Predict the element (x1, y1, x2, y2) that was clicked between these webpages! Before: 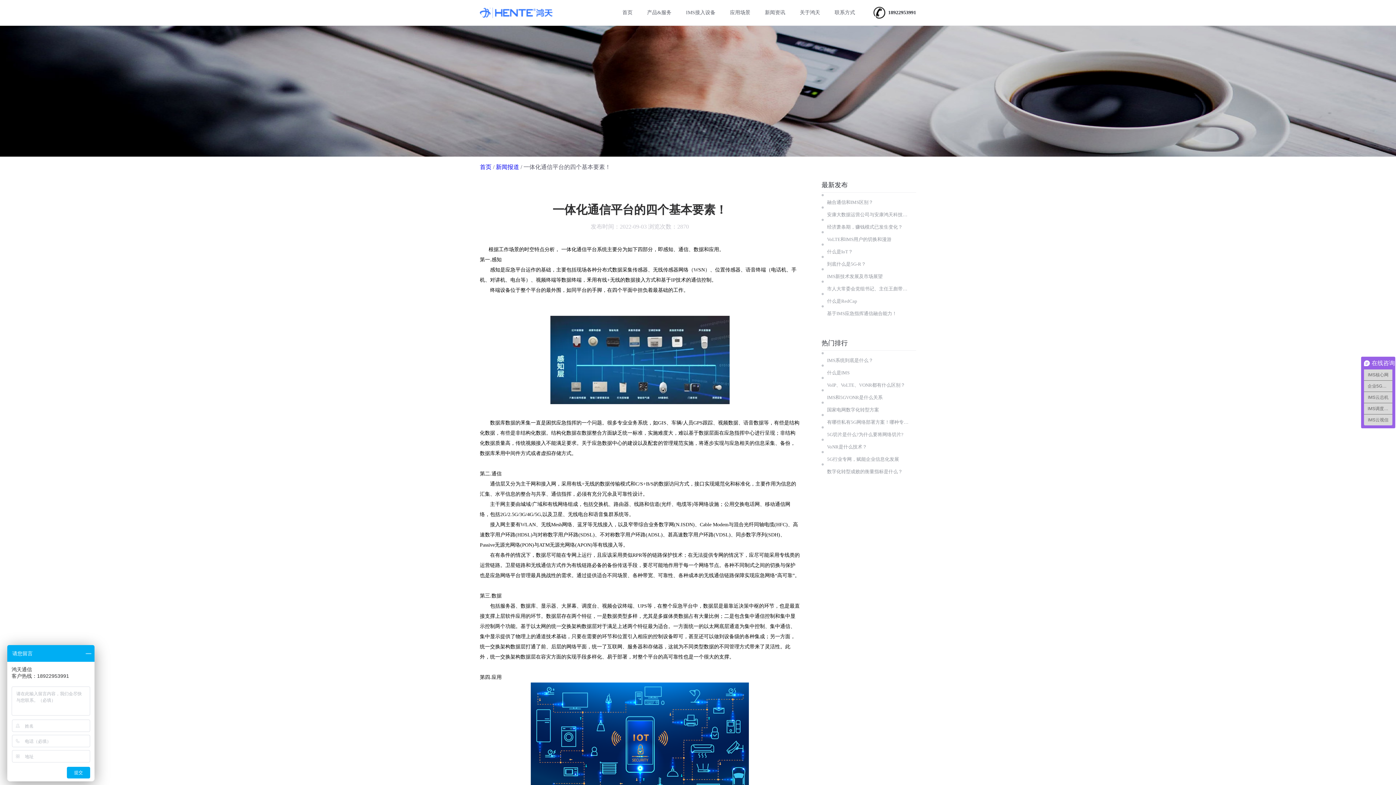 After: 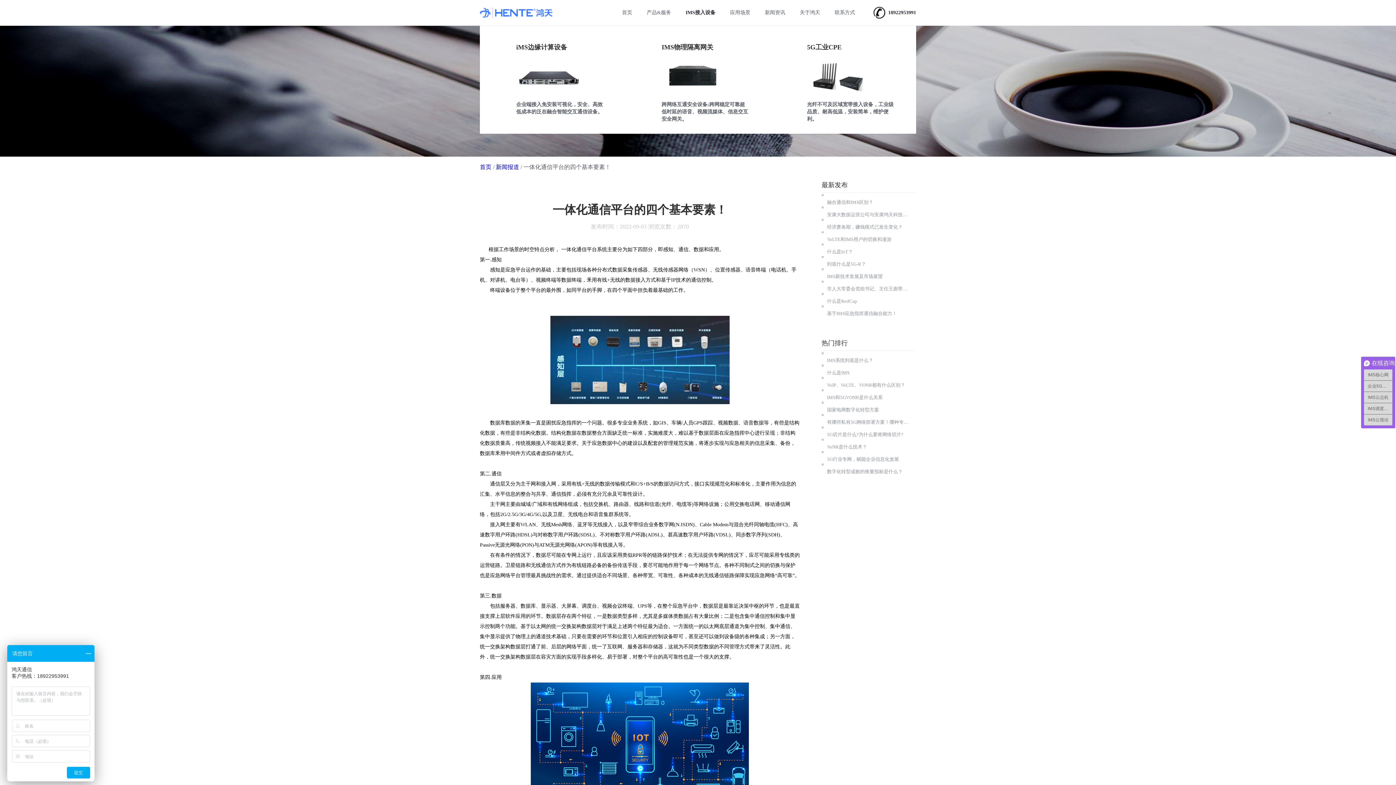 Action: bbox: (686, 9, 715, 15) label: IMS接入设备